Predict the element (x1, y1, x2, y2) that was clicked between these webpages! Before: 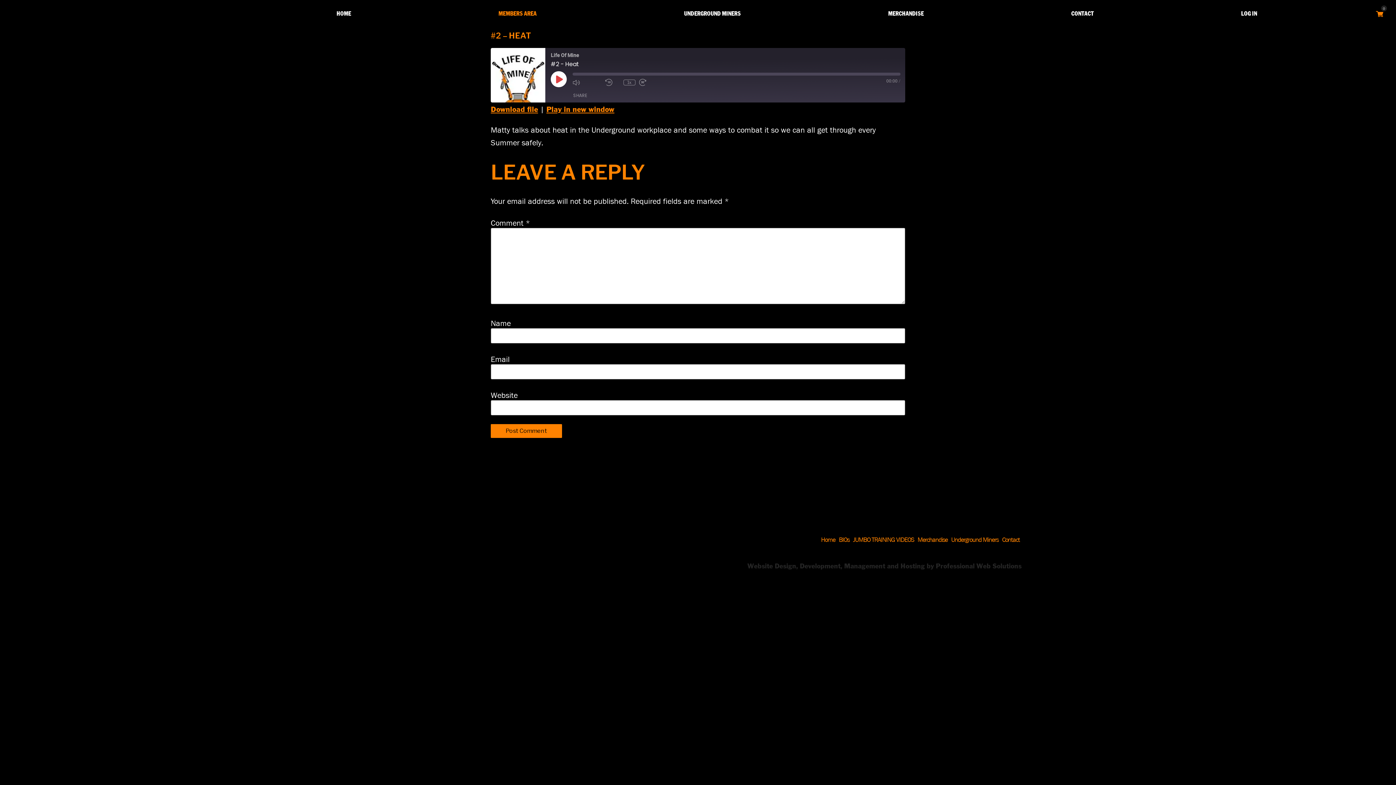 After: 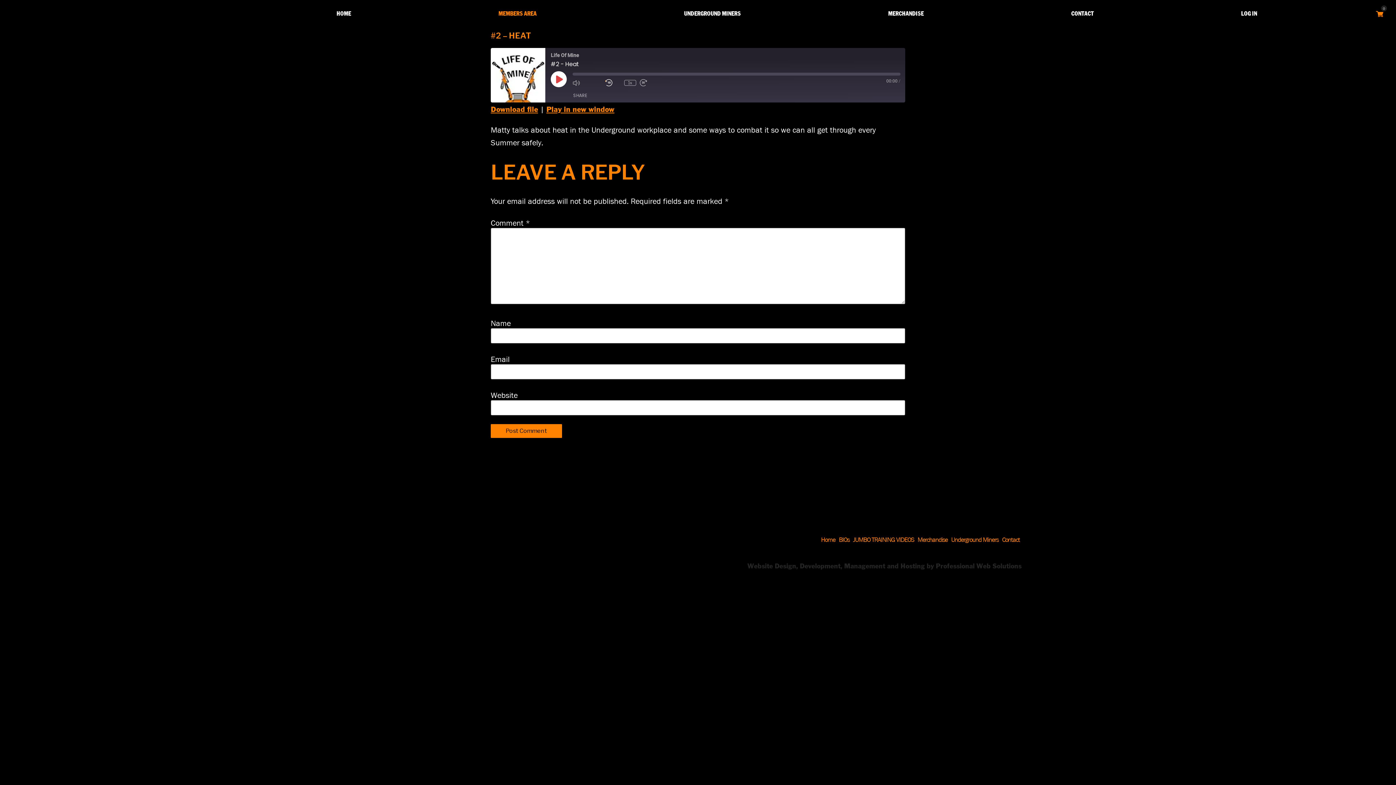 Action: label: Rewind 10 Seconds bbox: (605, 78, 620, 86)